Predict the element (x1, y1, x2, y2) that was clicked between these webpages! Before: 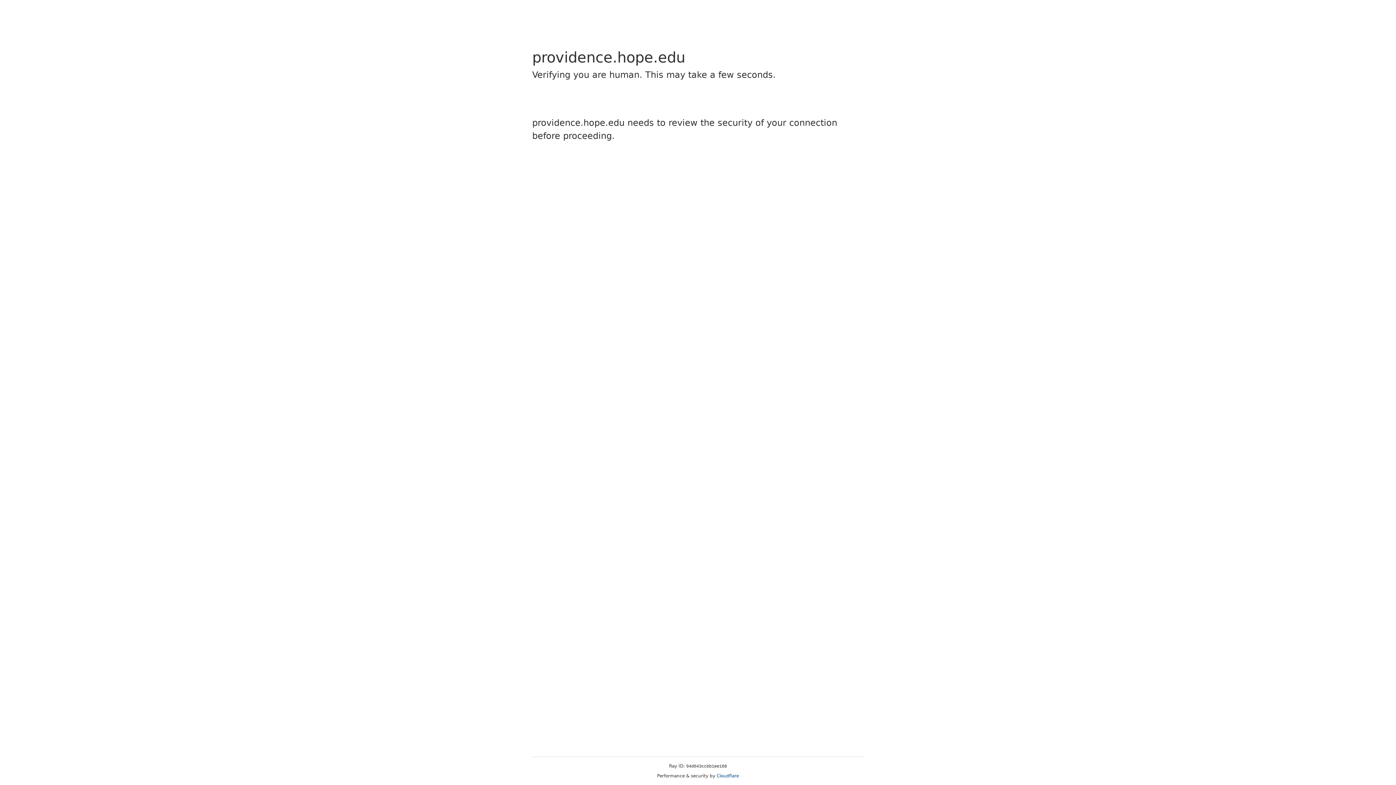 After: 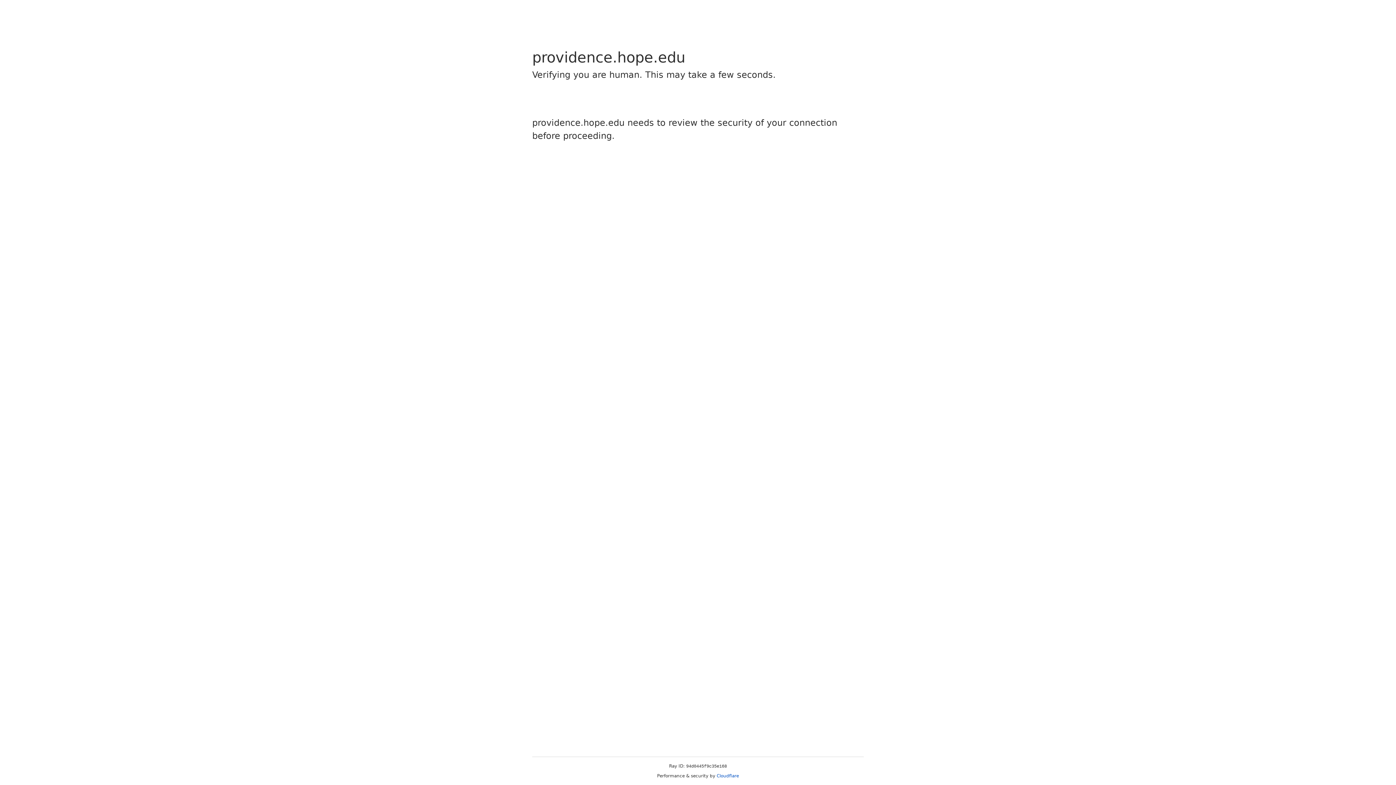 Action: label: Cloudflare bbox: (716, 773, 739, 778)